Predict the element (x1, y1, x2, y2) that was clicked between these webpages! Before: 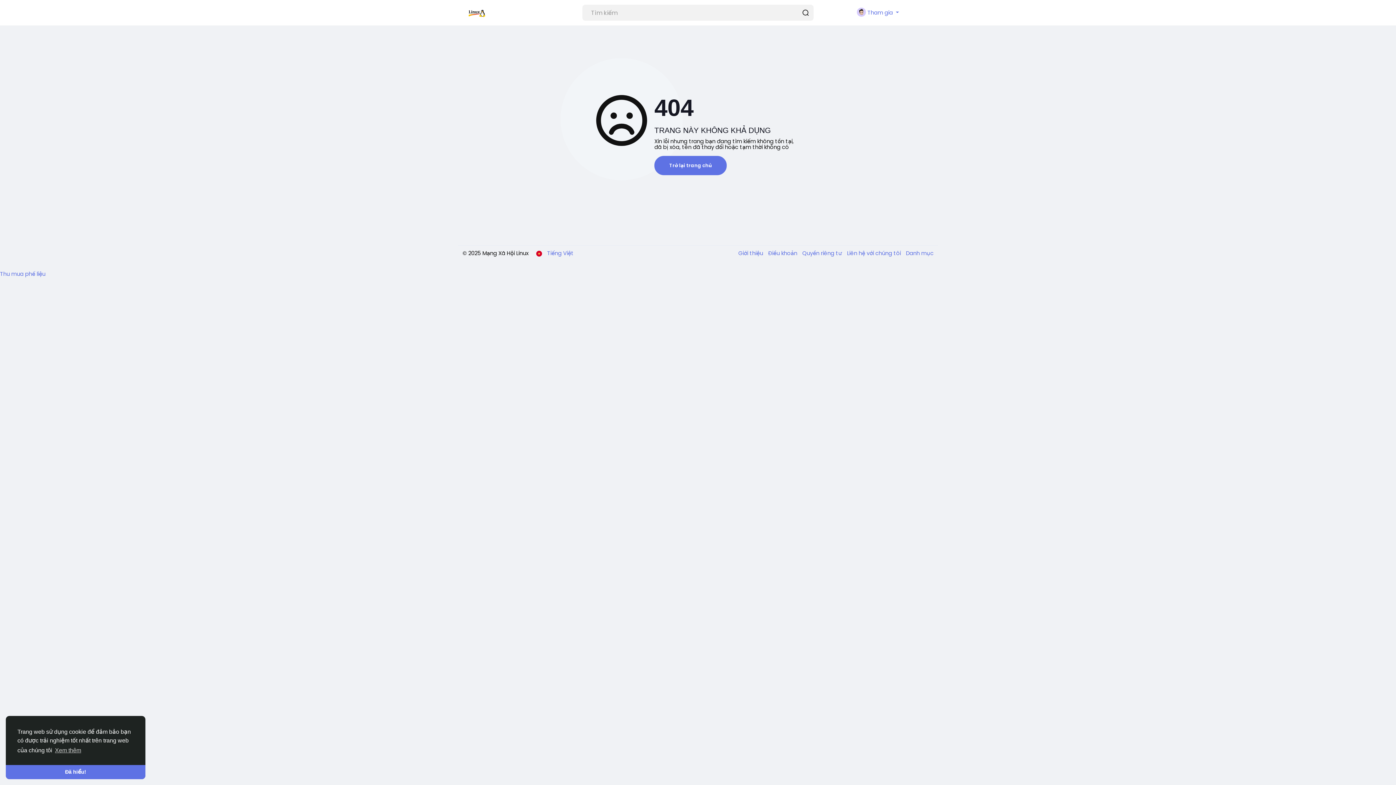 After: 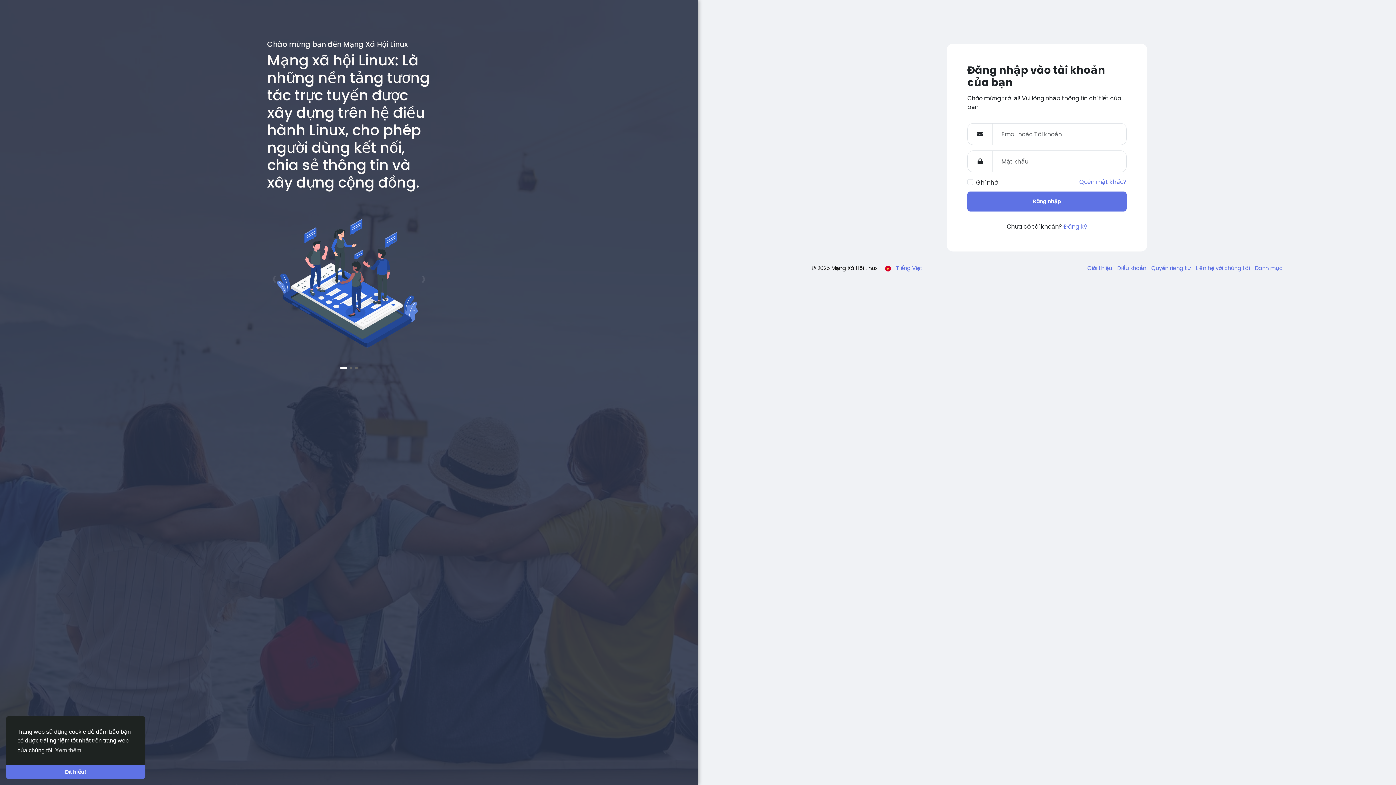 Action: bbox: (468, 0, 554, 25)